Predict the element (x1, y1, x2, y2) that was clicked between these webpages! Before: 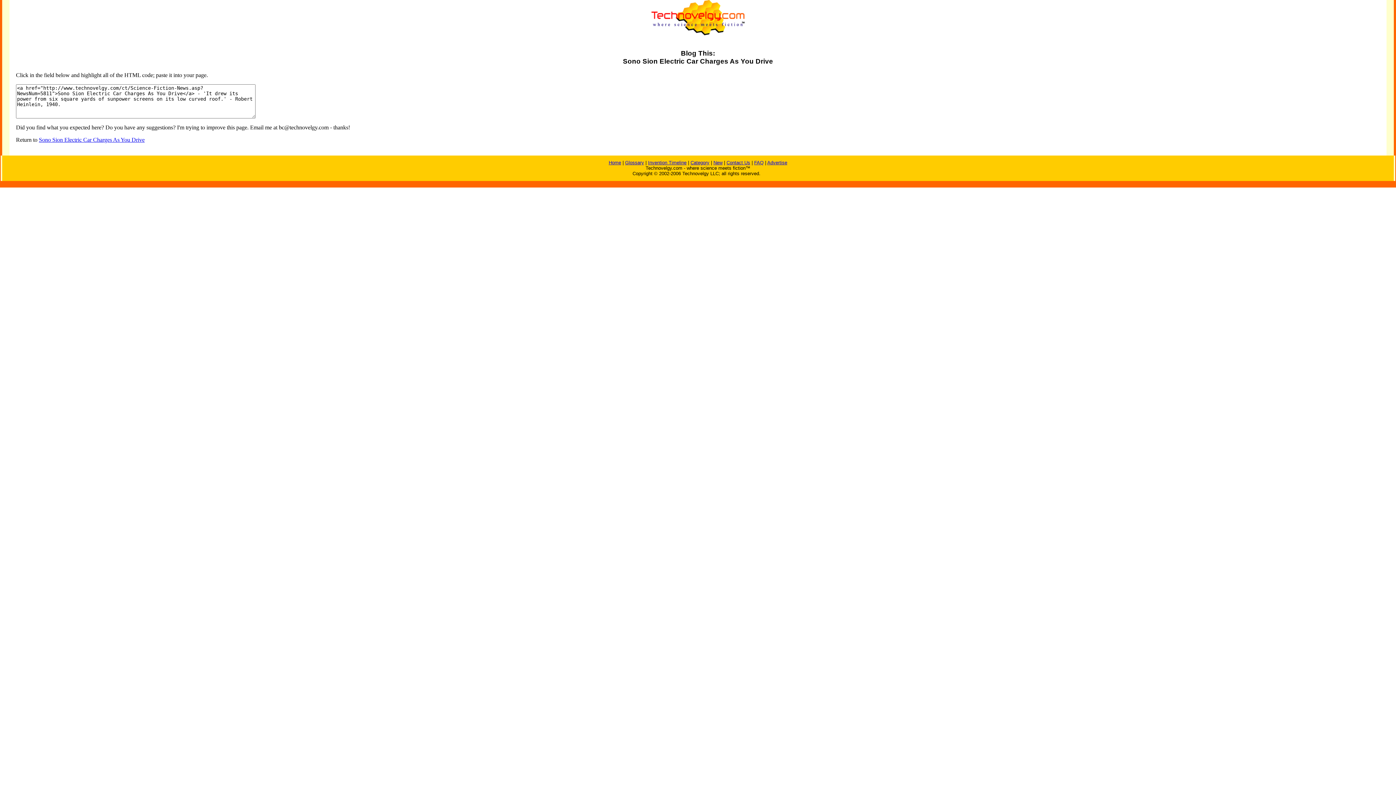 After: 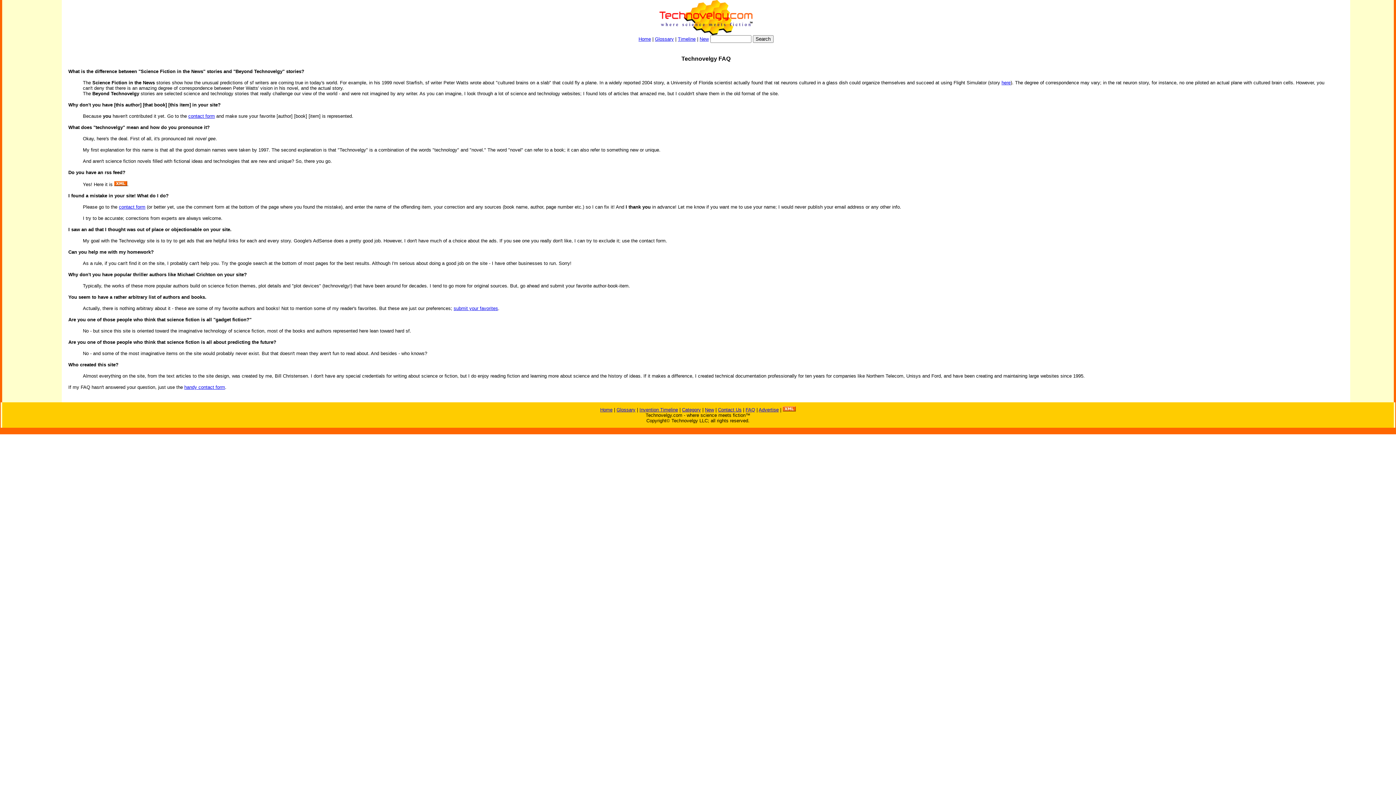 Action: bbox: (754, 160, 763, 165) label: FAQ